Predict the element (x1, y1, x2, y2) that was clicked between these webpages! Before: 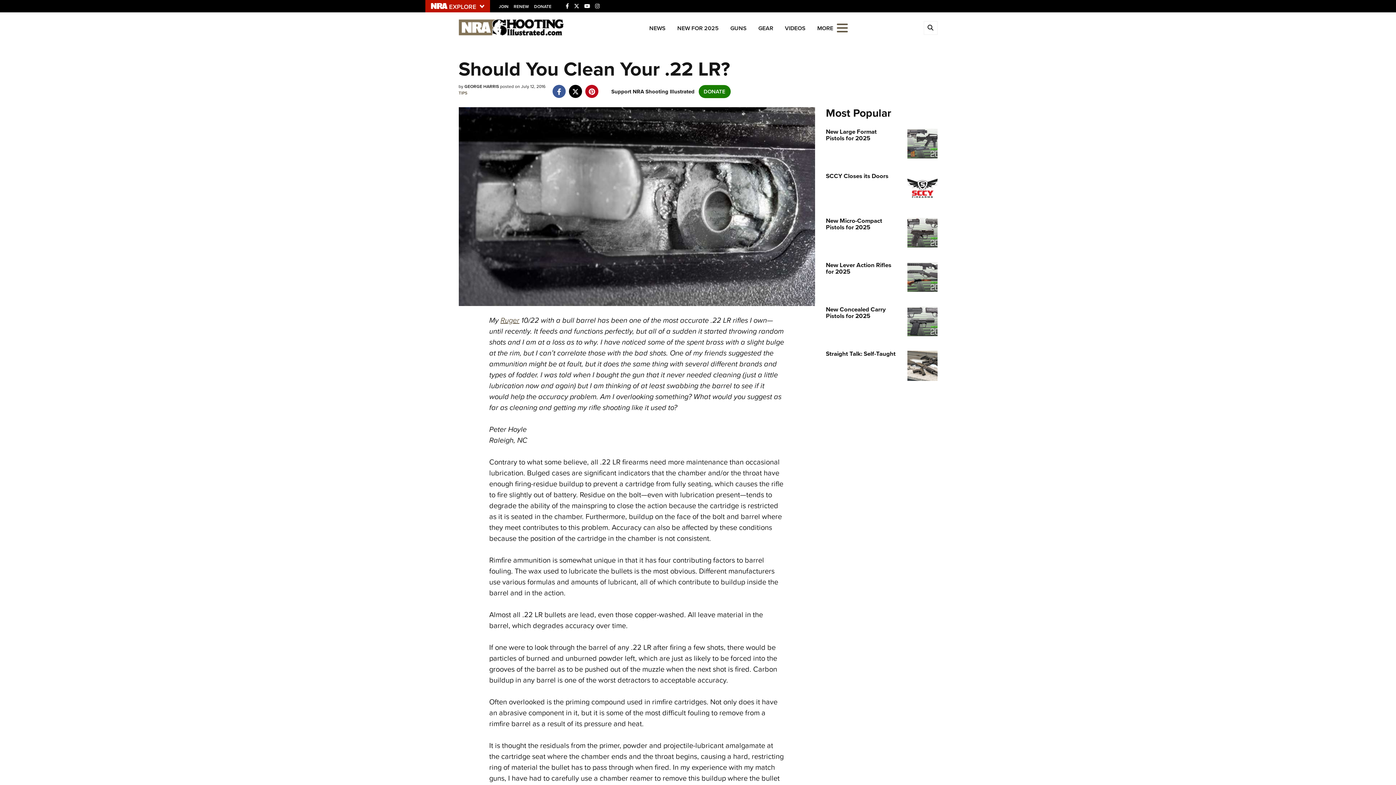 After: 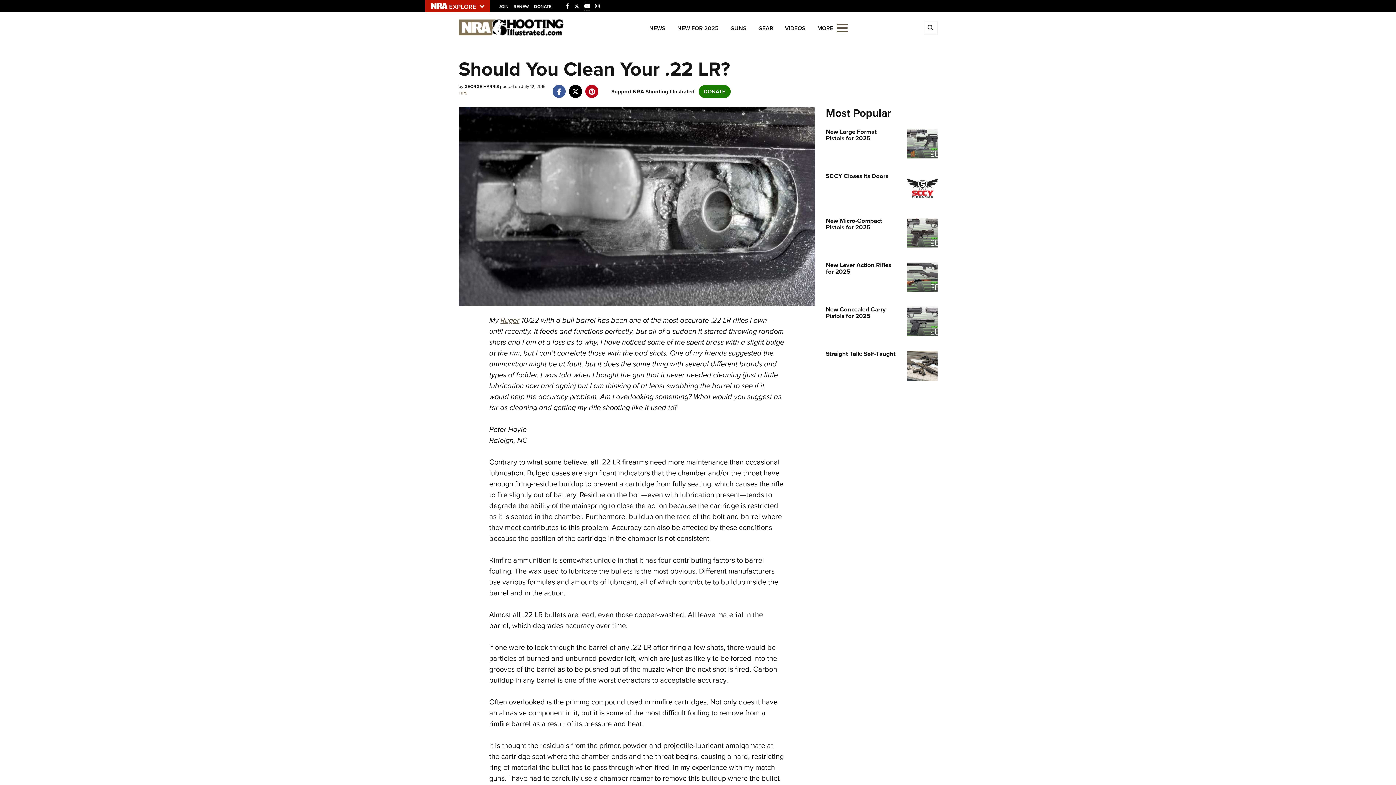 Action: bbox: (584, 2, 590, 10) label: YouTube